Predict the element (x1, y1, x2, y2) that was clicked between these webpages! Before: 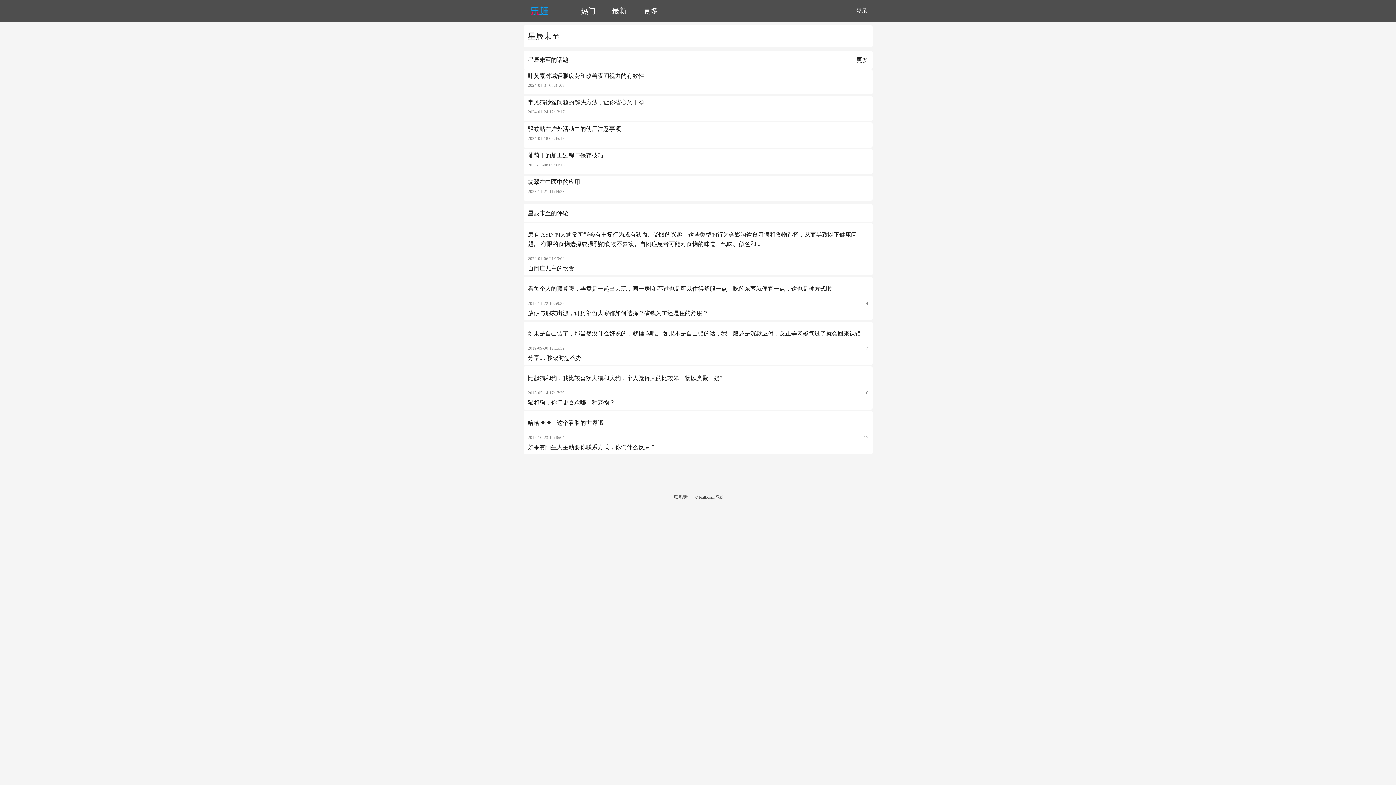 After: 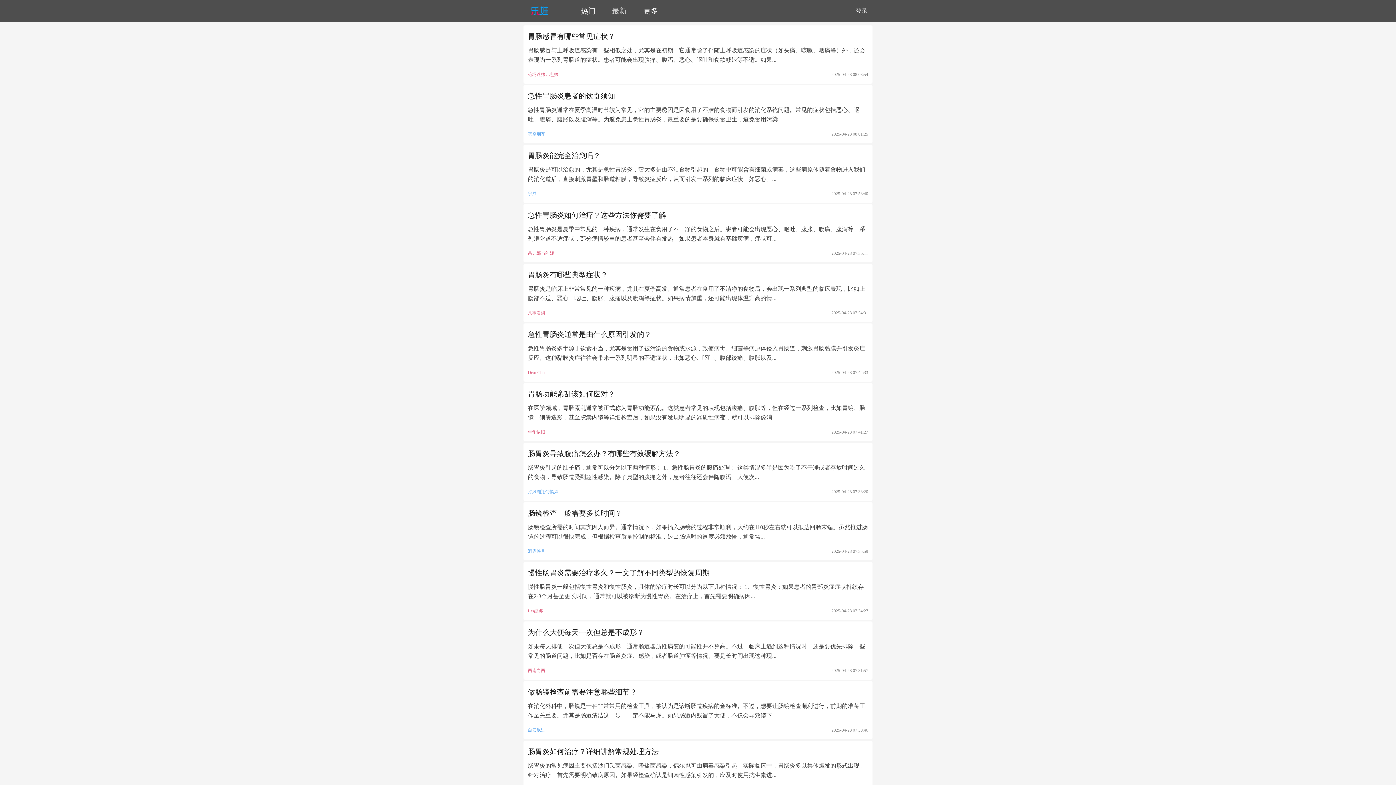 Action: label: 最新 bbox: (609, 0, 629, 21)